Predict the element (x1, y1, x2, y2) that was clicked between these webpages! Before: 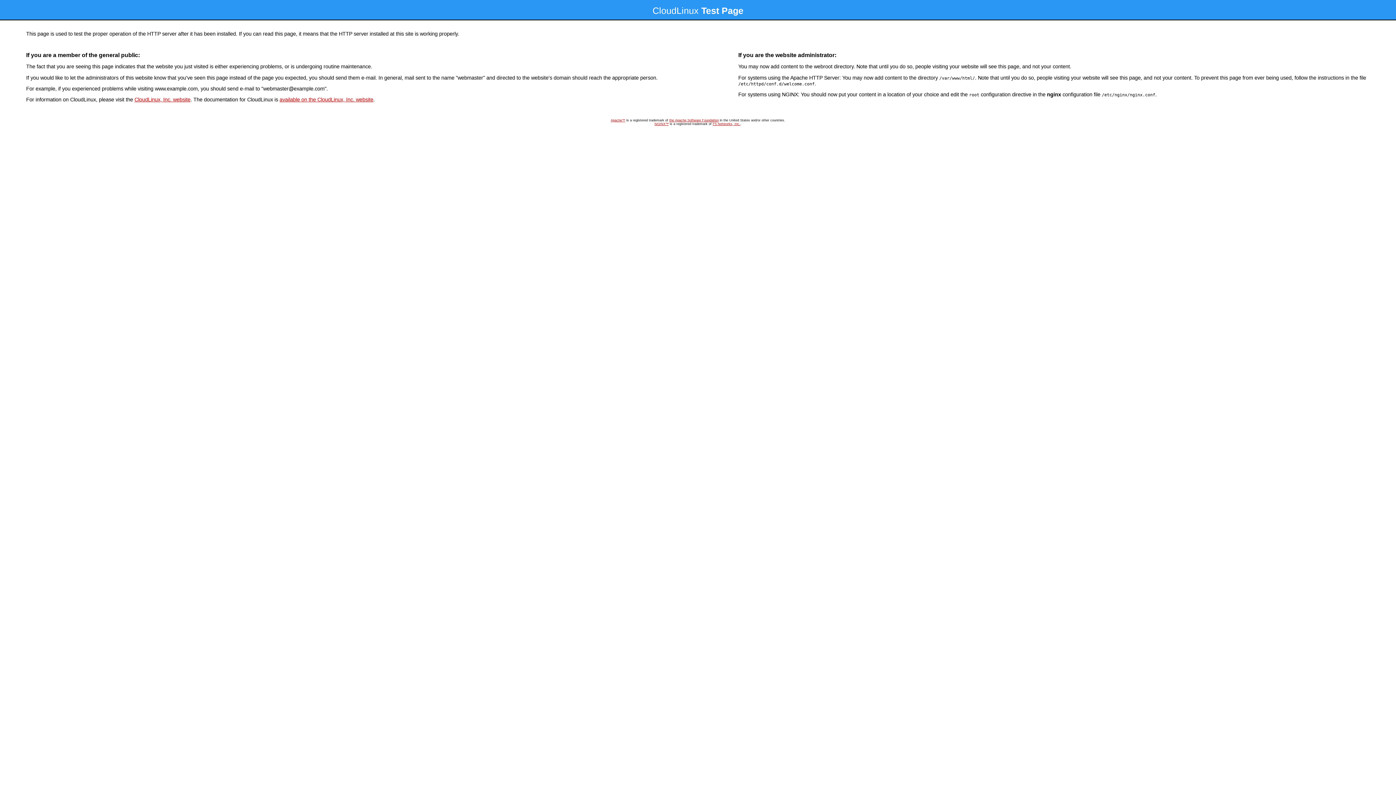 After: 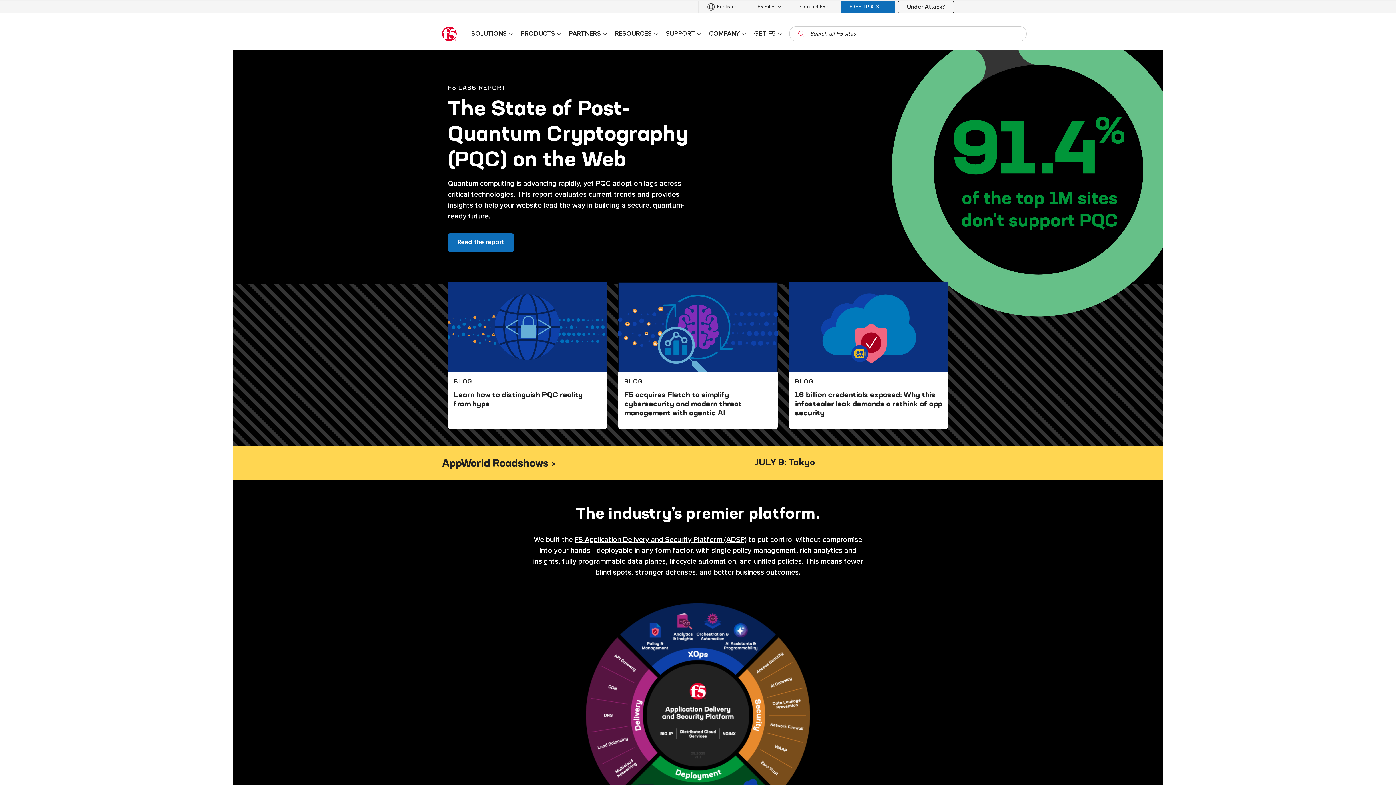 Action: bbox: (712, 122, 740, 125) label: F5 Networks, Inc.